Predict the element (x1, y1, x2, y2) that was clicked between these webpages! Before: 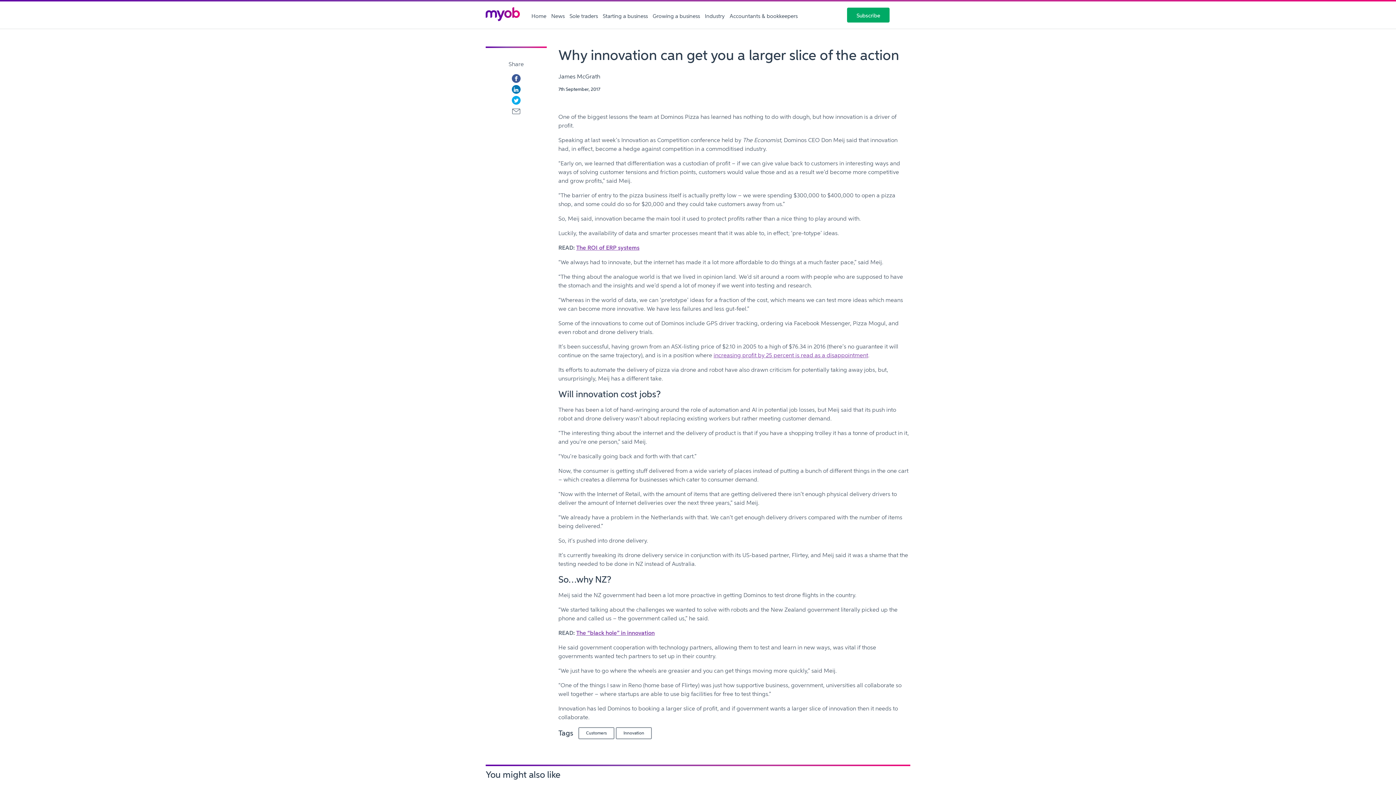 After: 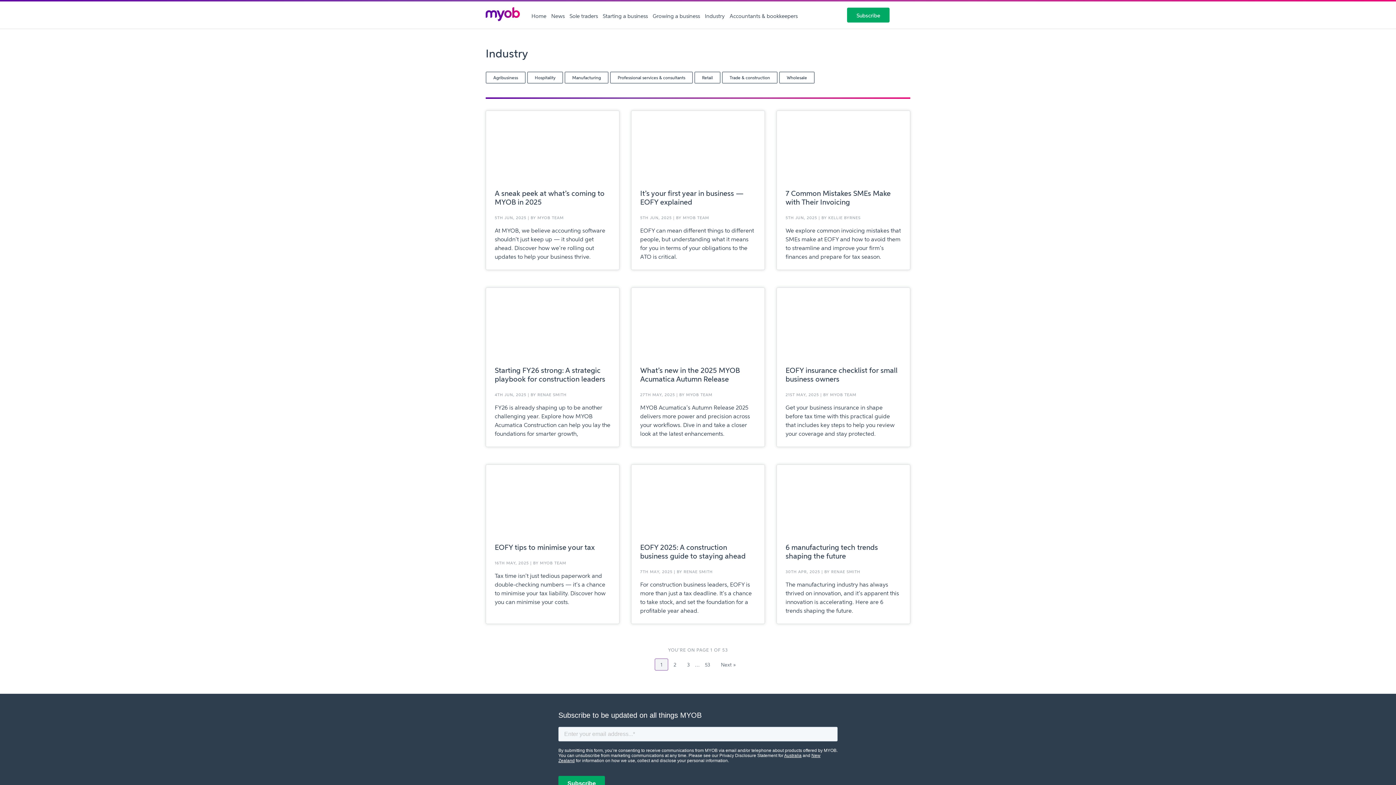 Action: bbox: (705, 12, 725, 18) label: Industry